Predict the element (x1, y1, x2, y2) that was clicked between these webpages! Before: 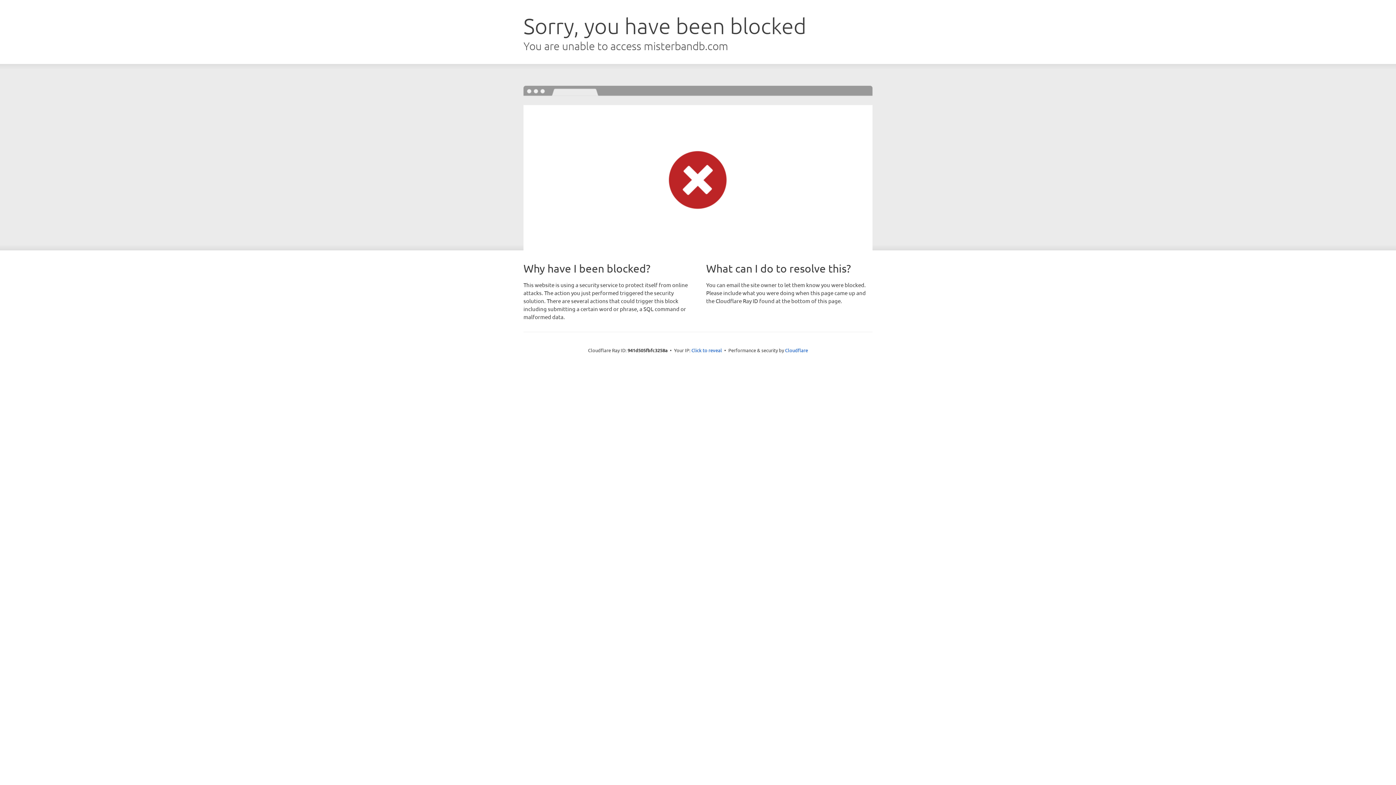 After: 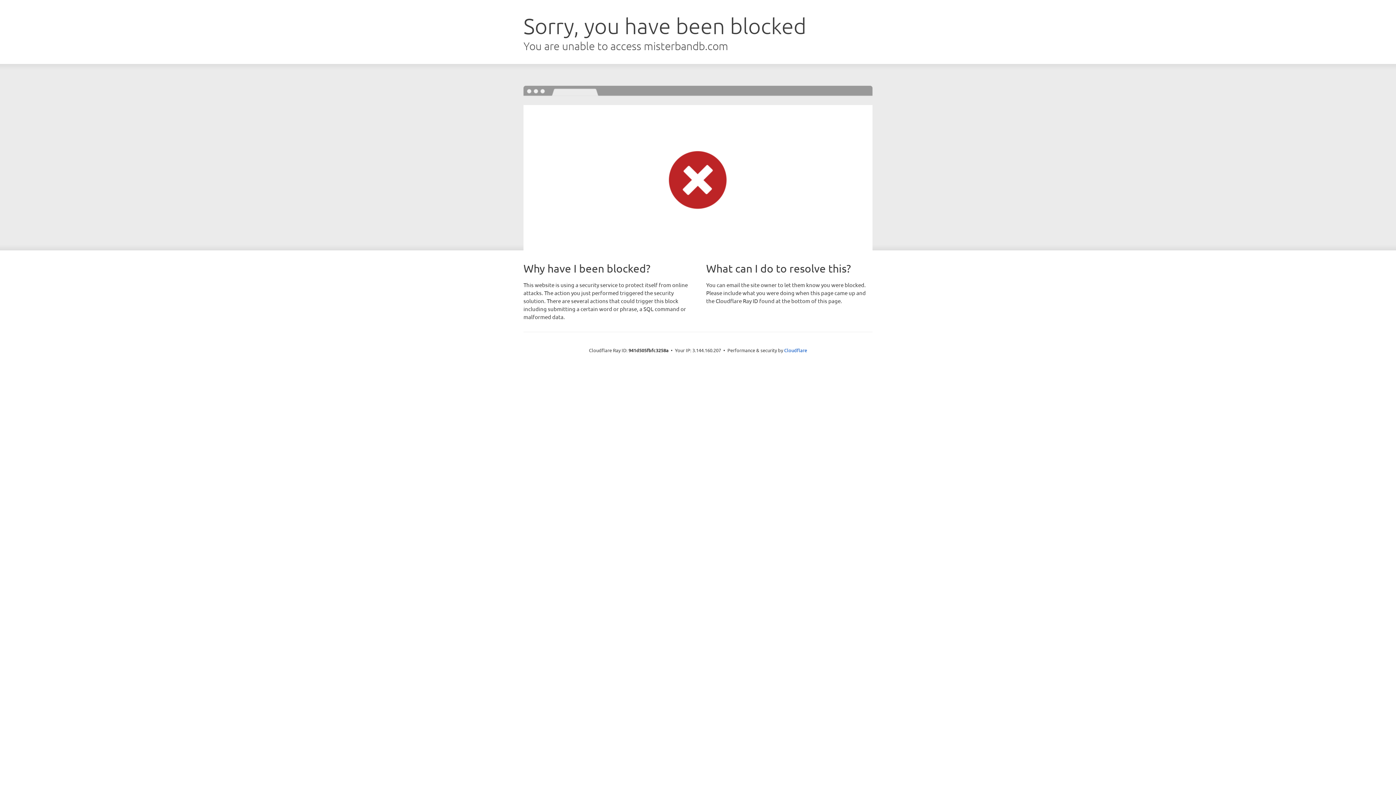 Action: label: Click to reveal bbox: (691, 346, 722, 353)